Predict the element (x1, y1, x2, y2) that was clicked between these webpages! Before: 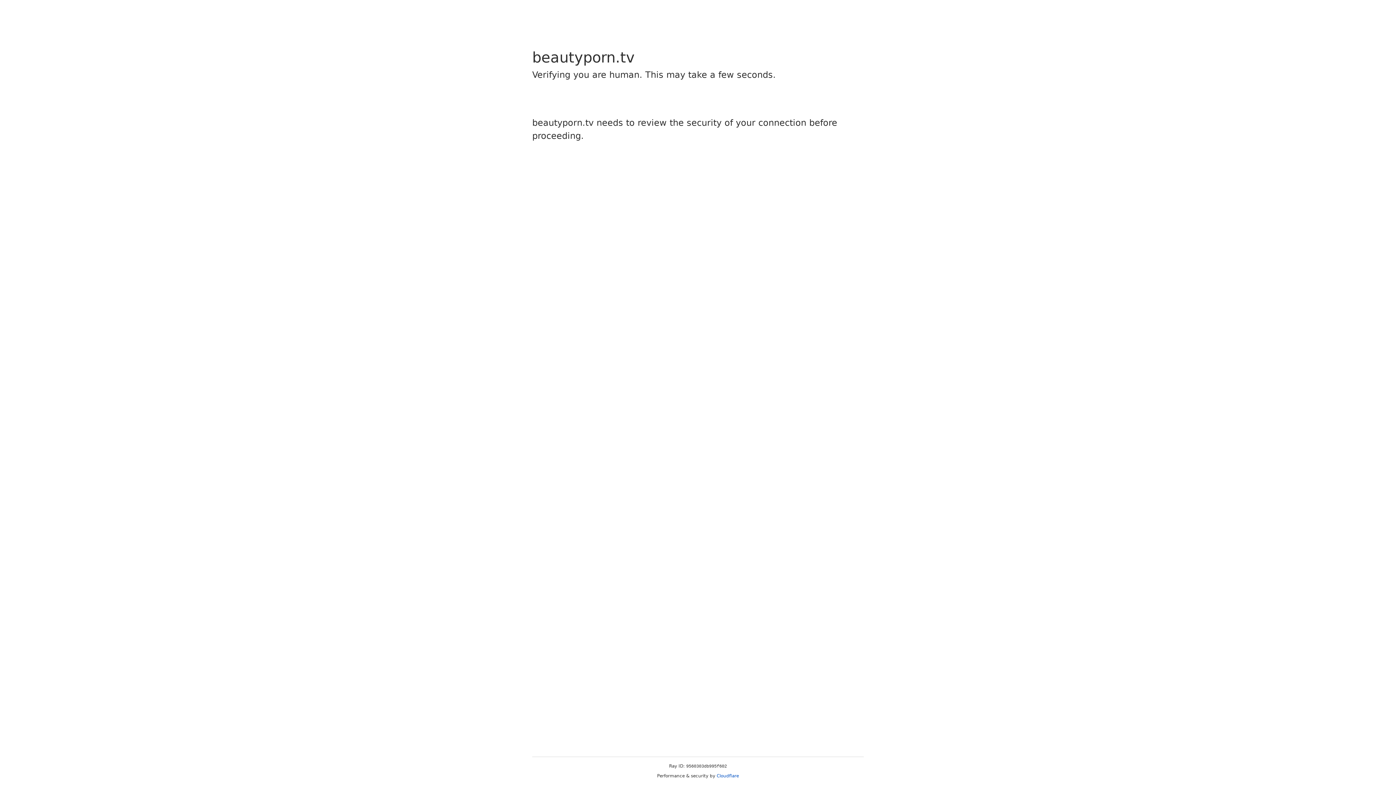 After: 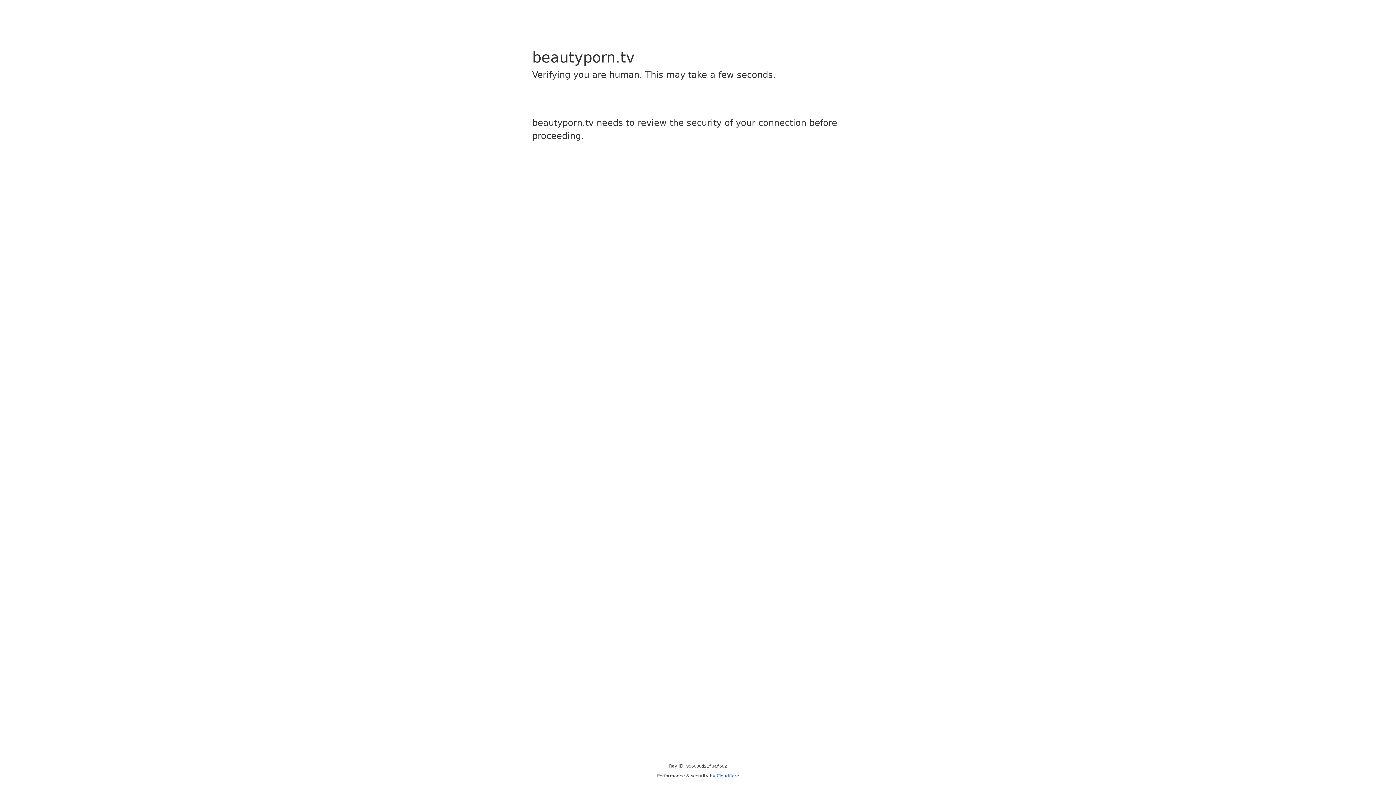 Action: label: Cloudflare bbox: (716, 773, 739, 778)